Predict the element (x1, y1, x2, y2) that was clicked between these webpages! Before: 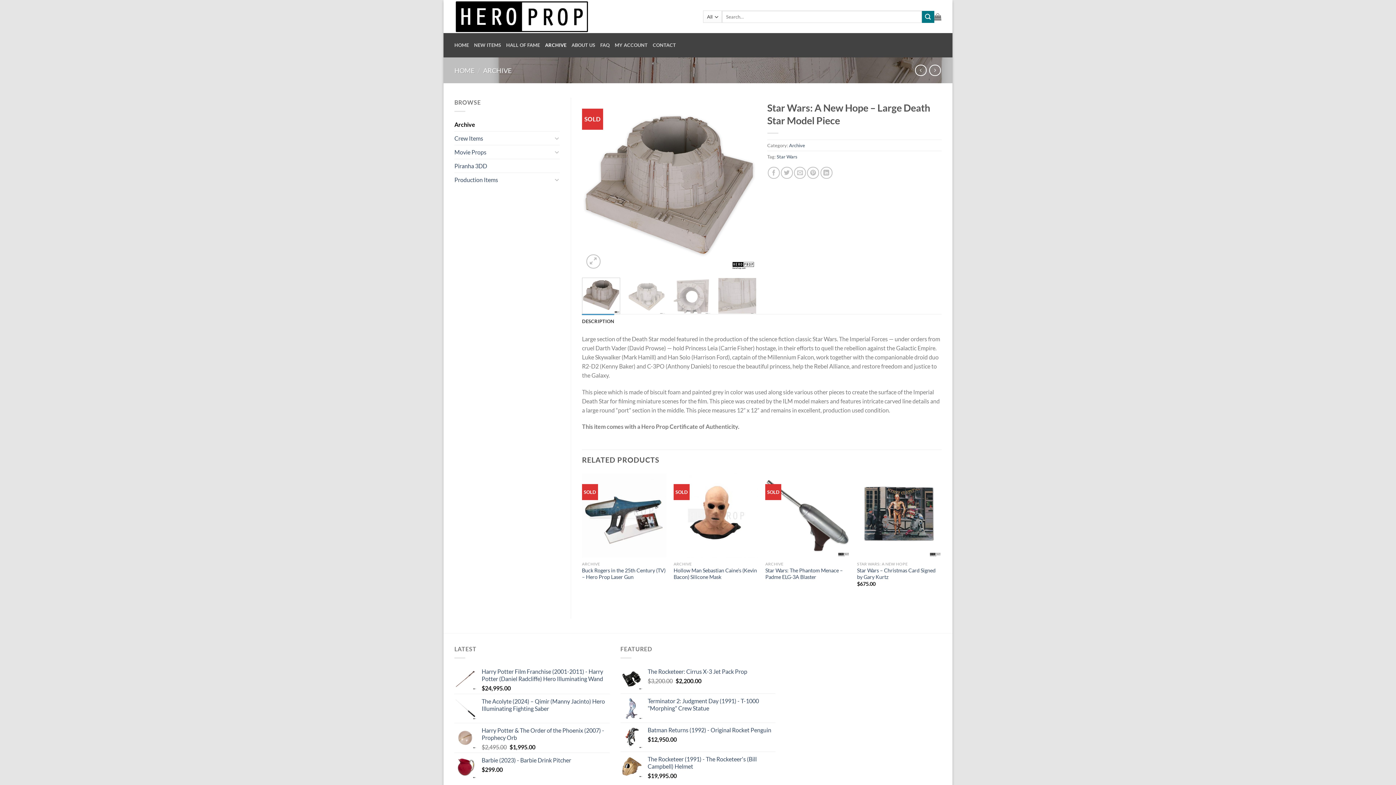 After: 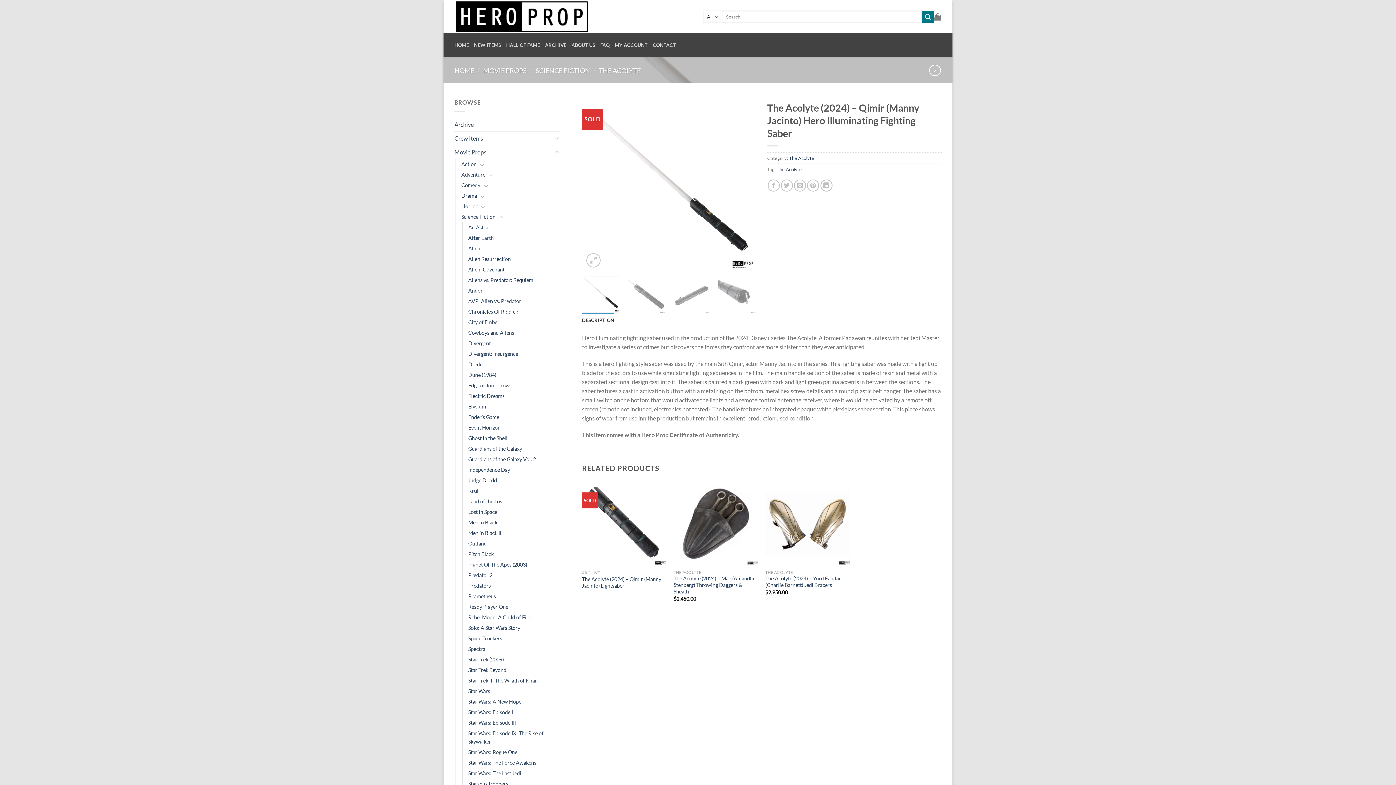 Action: label: The Acolyte (2024) – Qimir (Manny Jacinto) Hero Illuminating Fighting Saber bbox: (481, 698, 609, 712)